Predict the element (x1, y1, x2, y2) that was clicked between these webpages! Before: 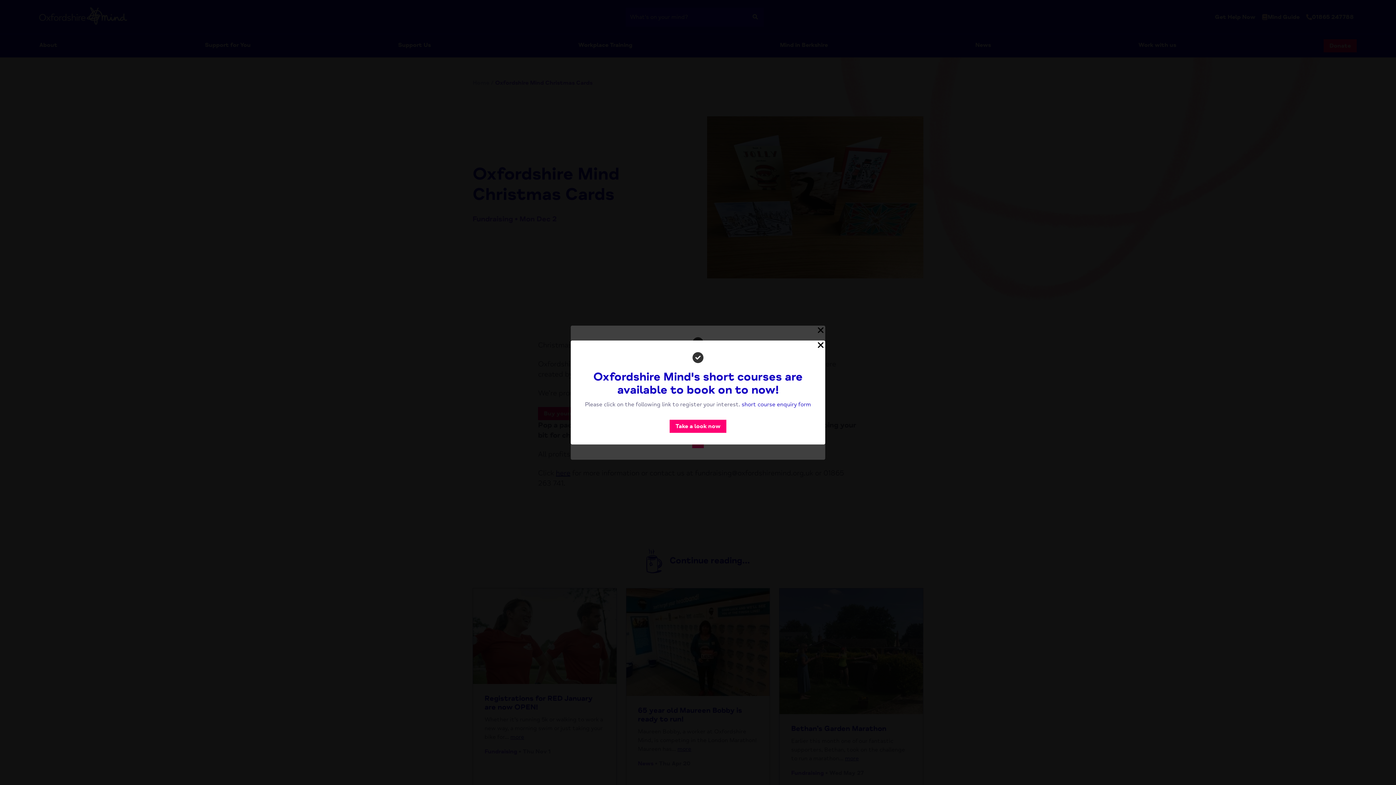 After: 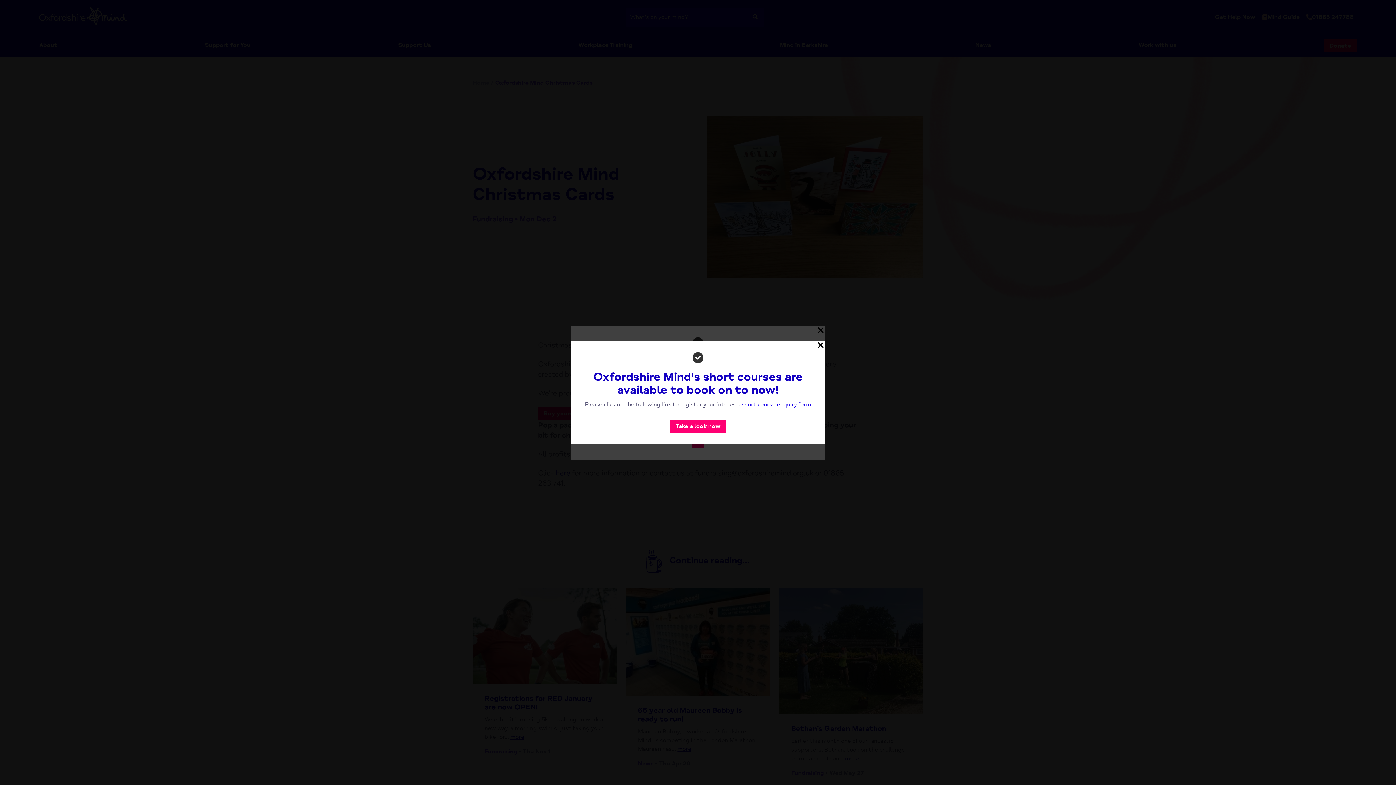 Action: bbox: (741, 401, 811, 408) label: short course enquiry form